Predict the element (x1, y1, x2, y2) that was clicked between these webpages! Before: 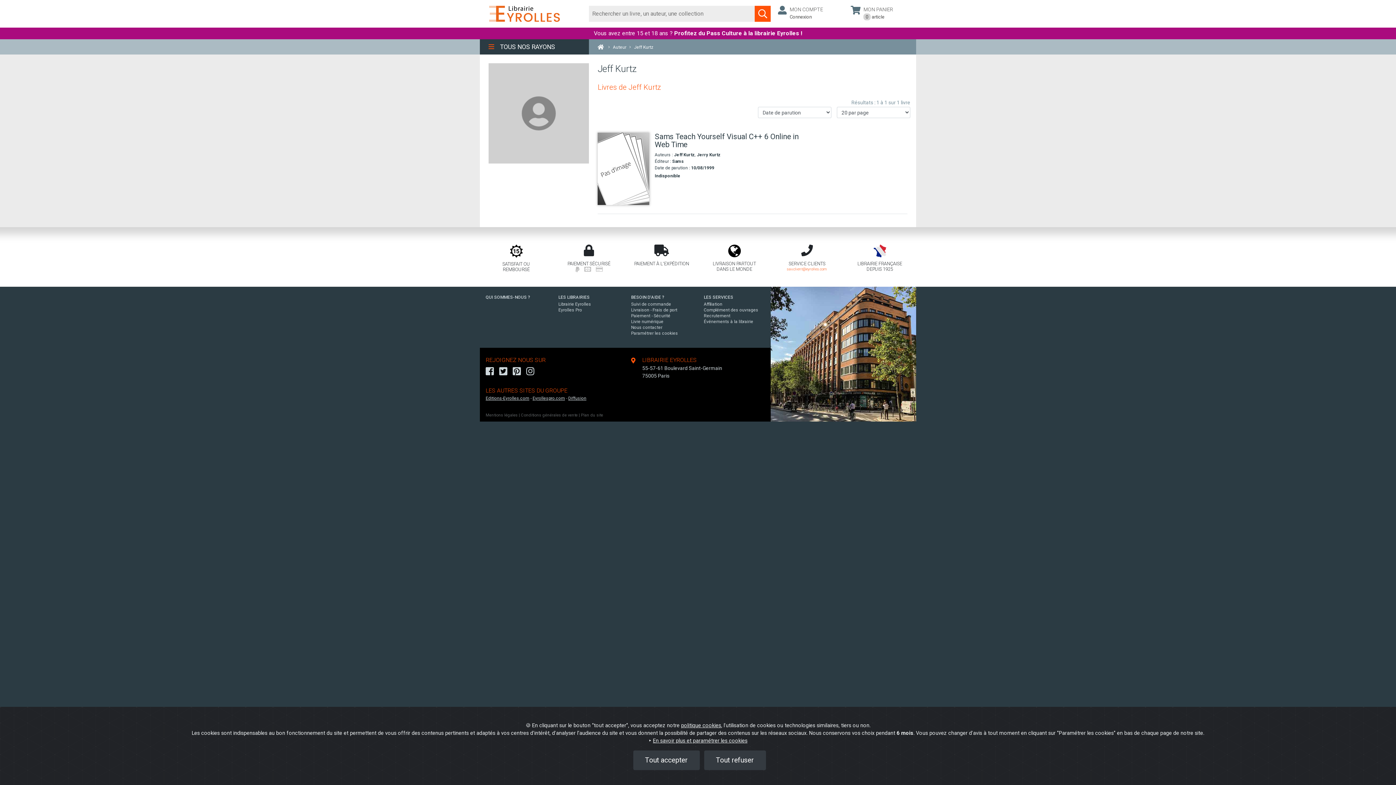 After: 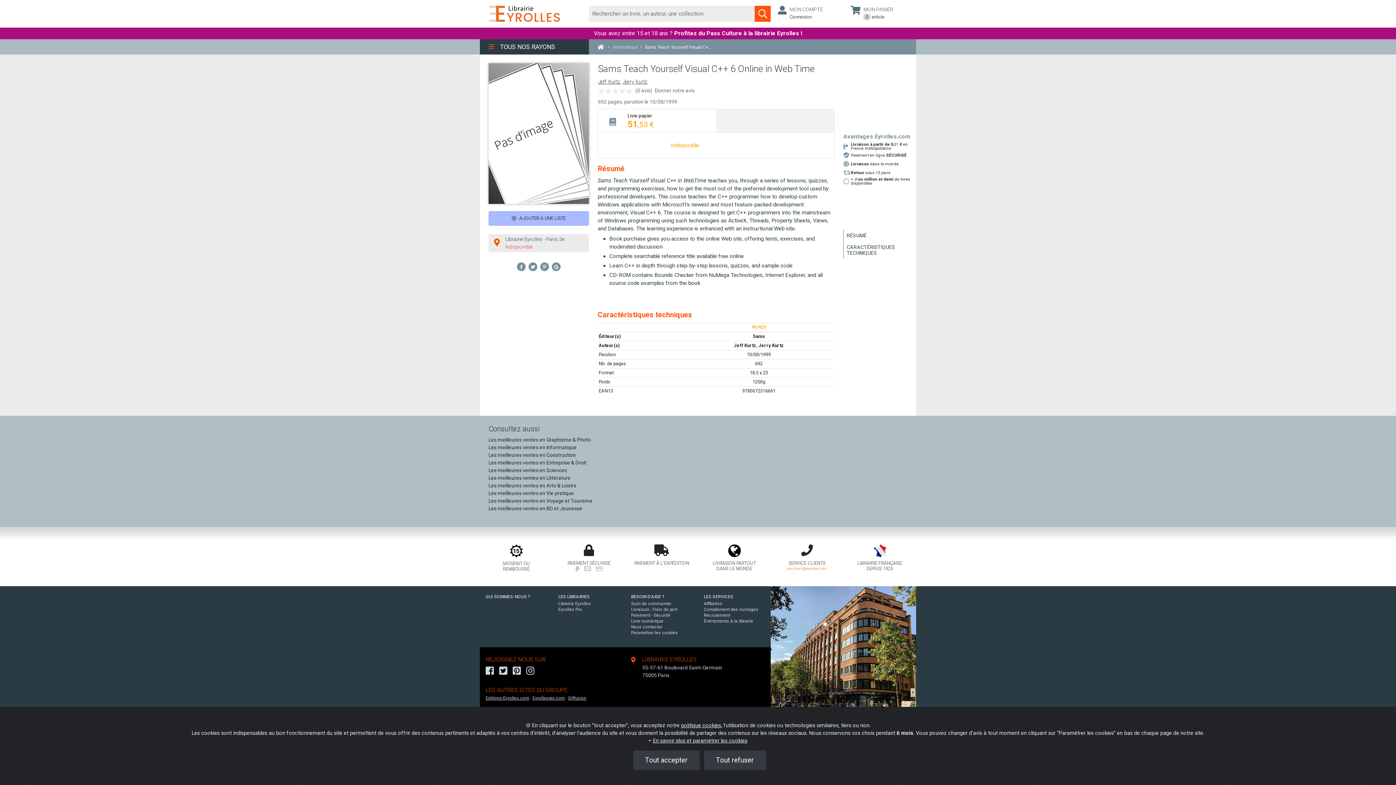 Action: label: Sams Teach Yourself Visual C++ 6 Online in Web Time bbox: (654, 132, 798, 151)